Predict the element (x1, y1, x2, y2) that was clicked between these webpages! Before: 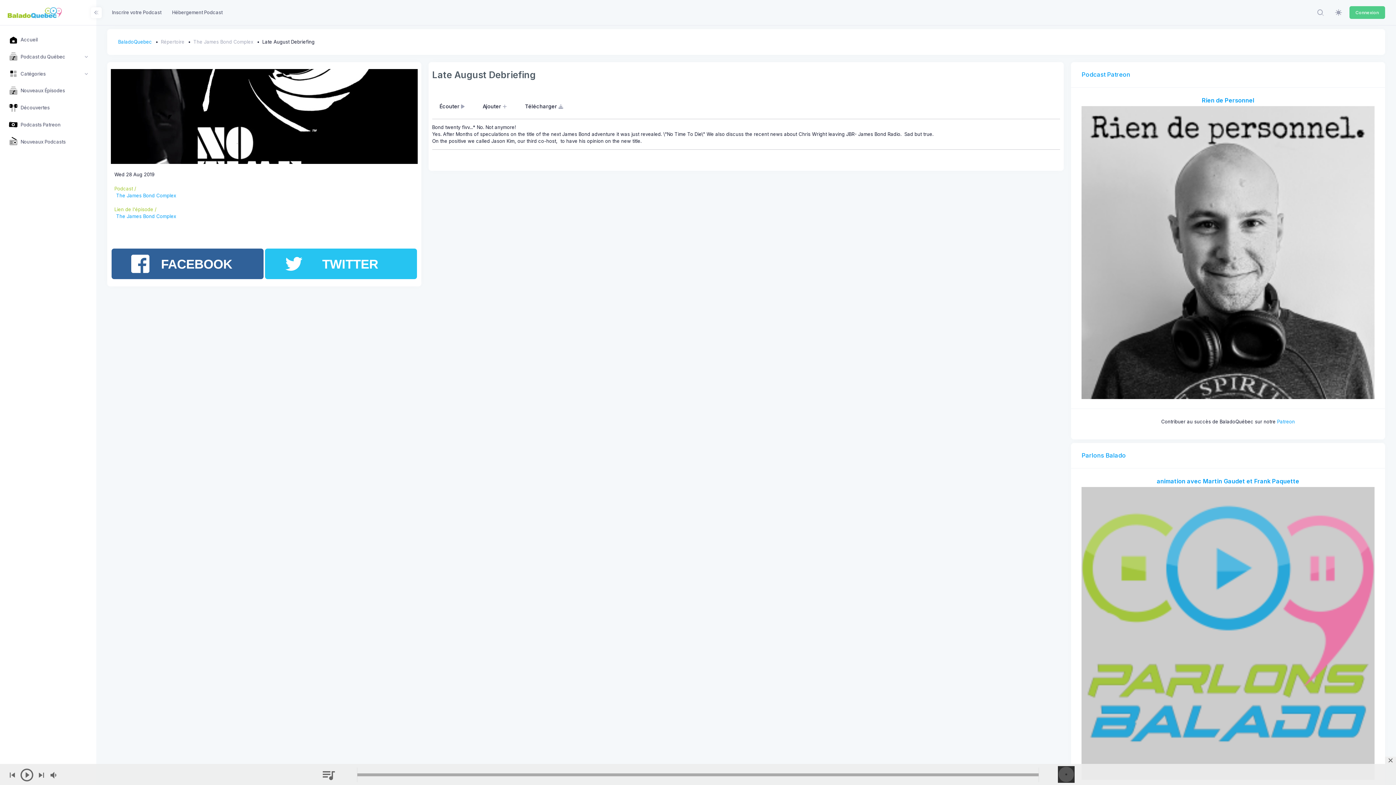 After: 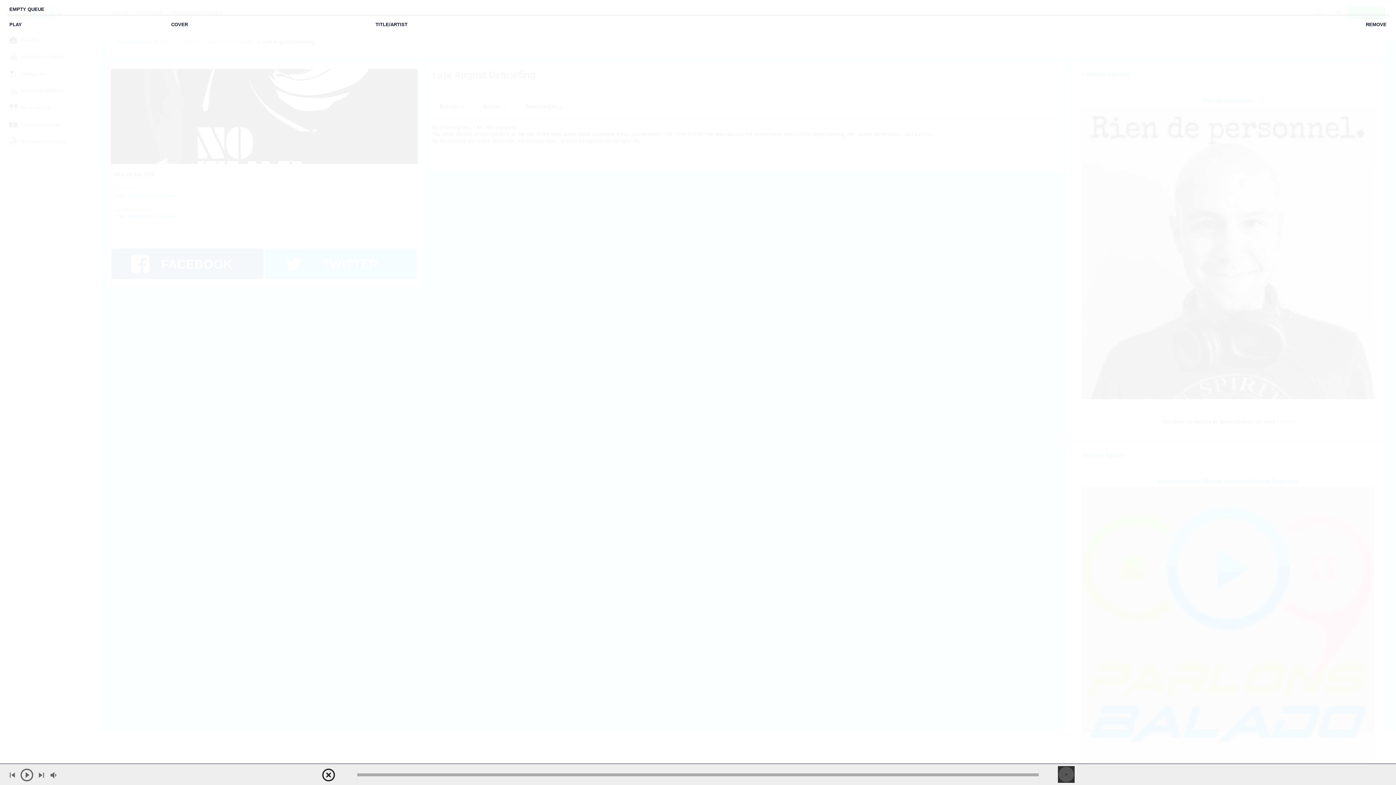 Action: bbox: (321, 768, 336, 784)